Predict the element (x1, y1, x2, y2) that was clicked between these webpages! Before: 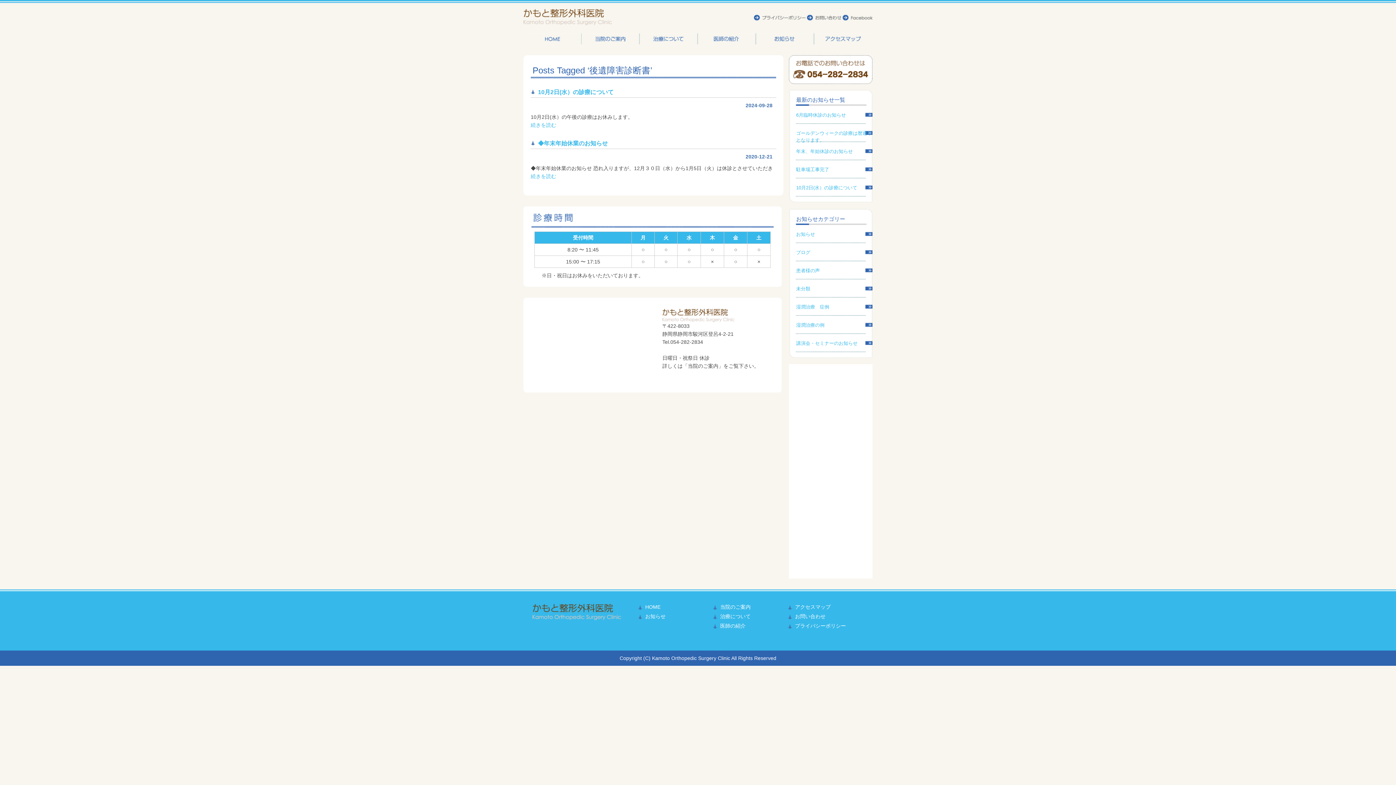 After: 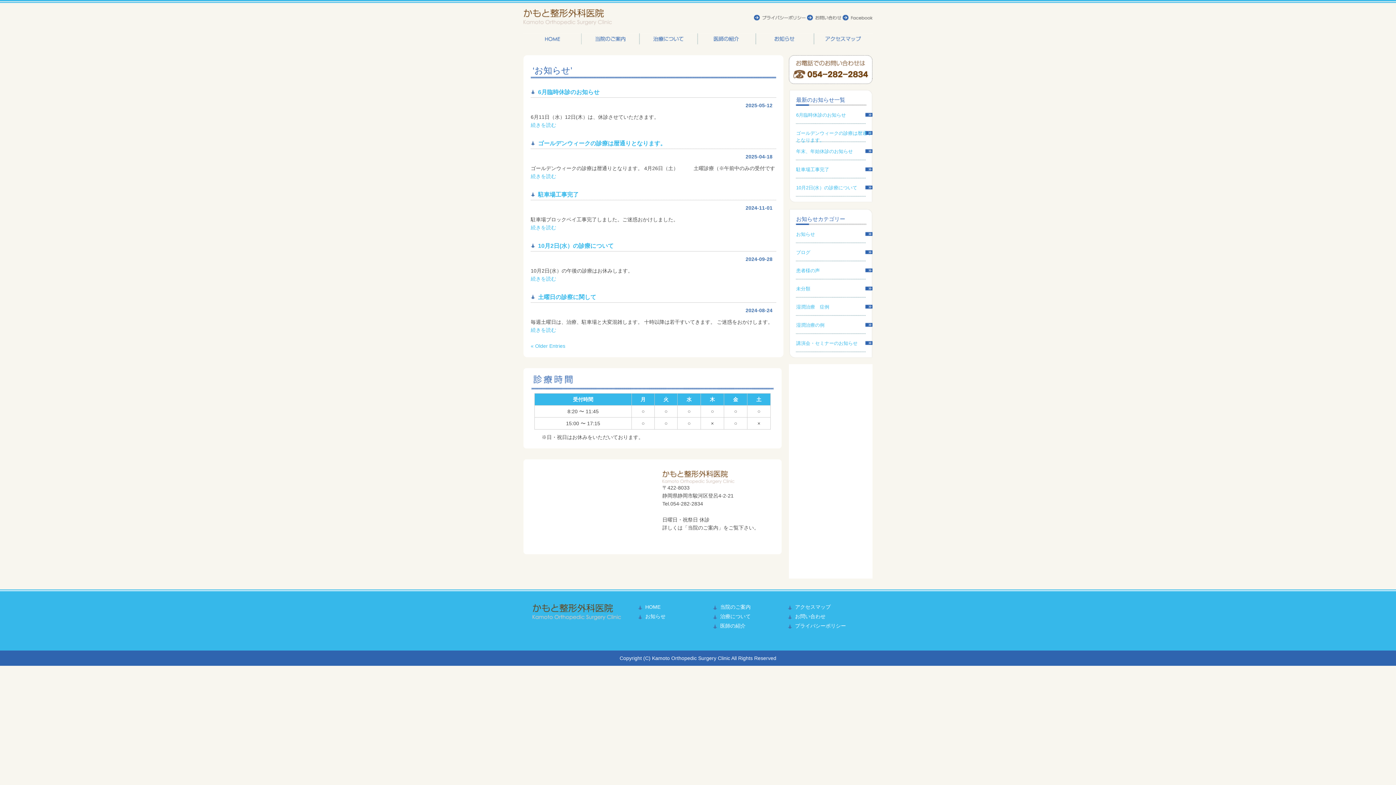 Action: bbox: (796, 231, 815, 237) label: お知らせ